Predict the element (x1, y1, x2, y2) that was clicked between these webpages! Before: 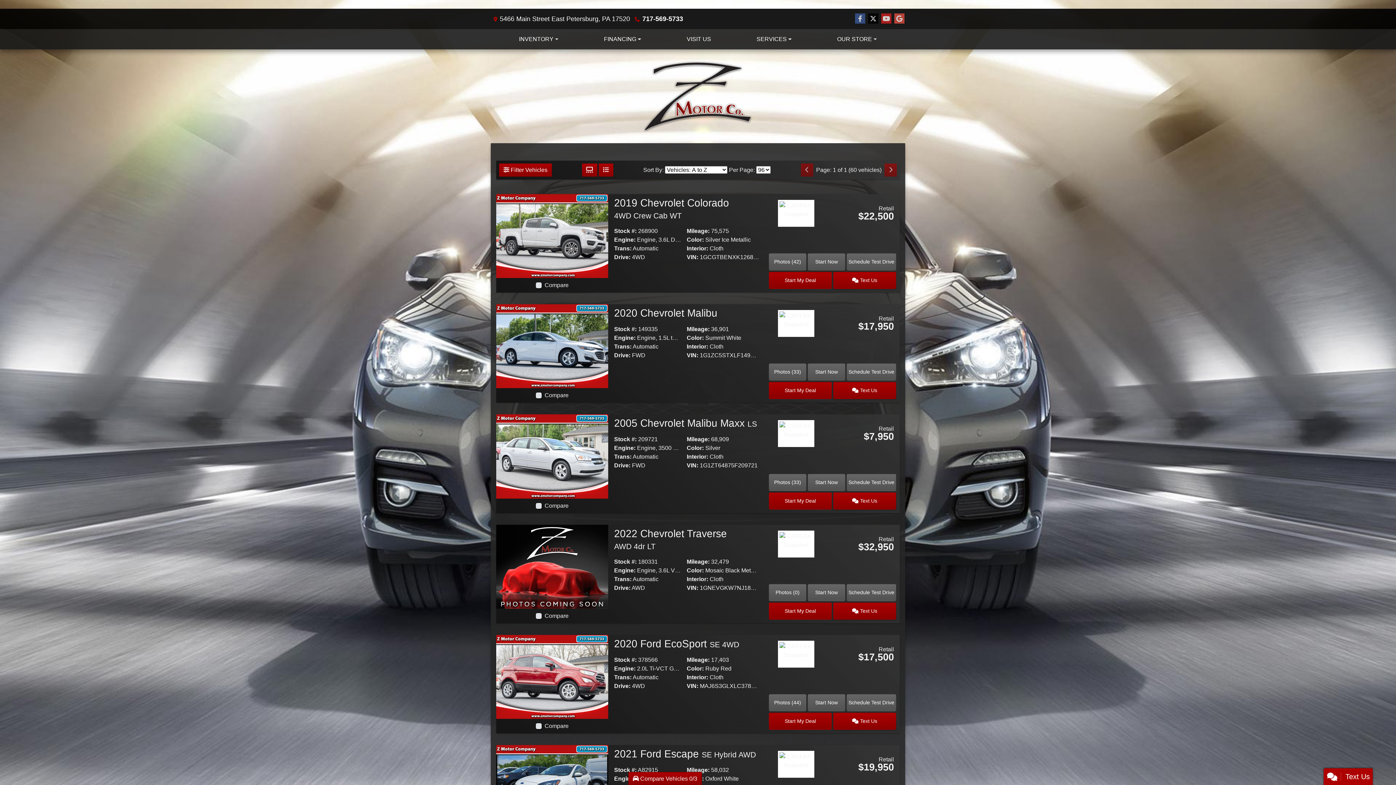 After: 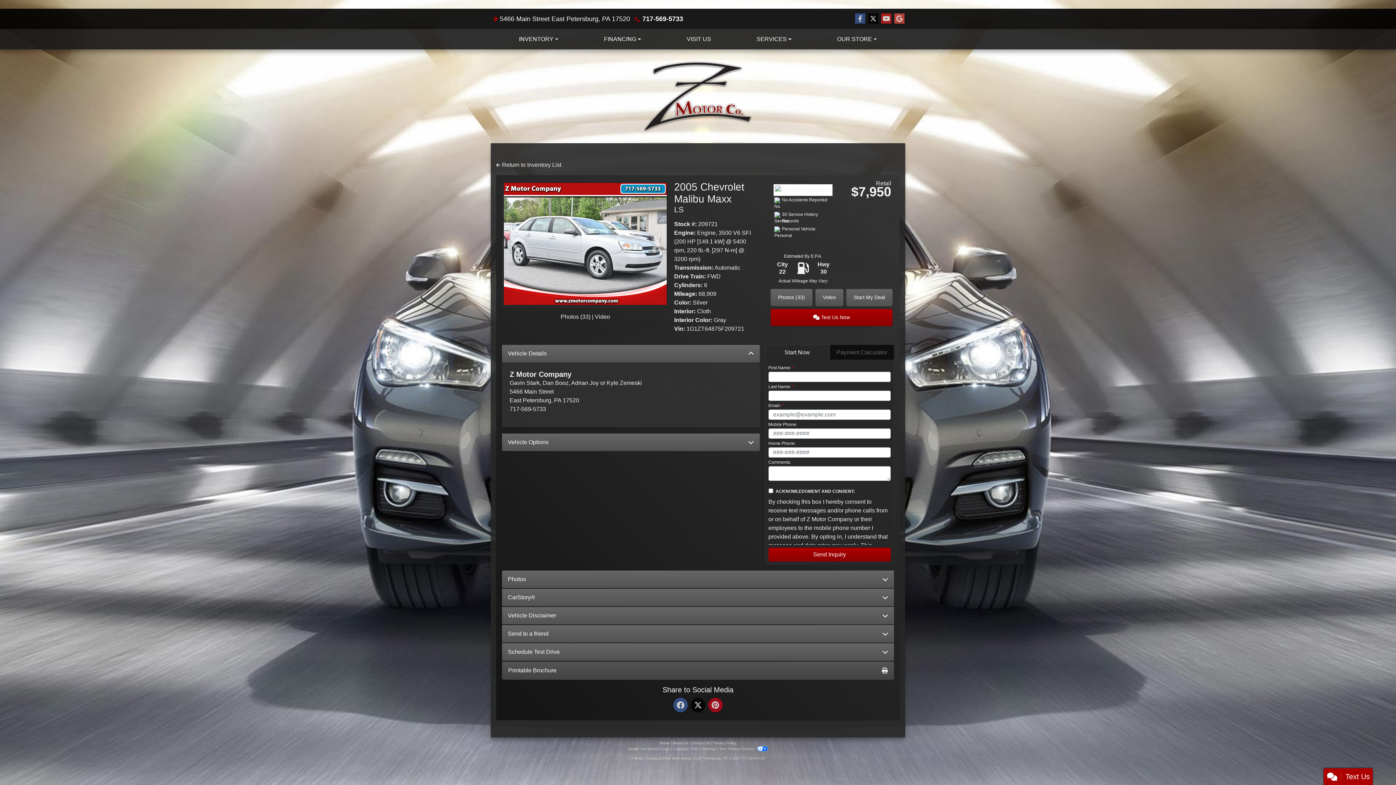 Action: label: 2005 Chevrolet Malibu Maxx LS bbox: (614, 417, 757, 429)